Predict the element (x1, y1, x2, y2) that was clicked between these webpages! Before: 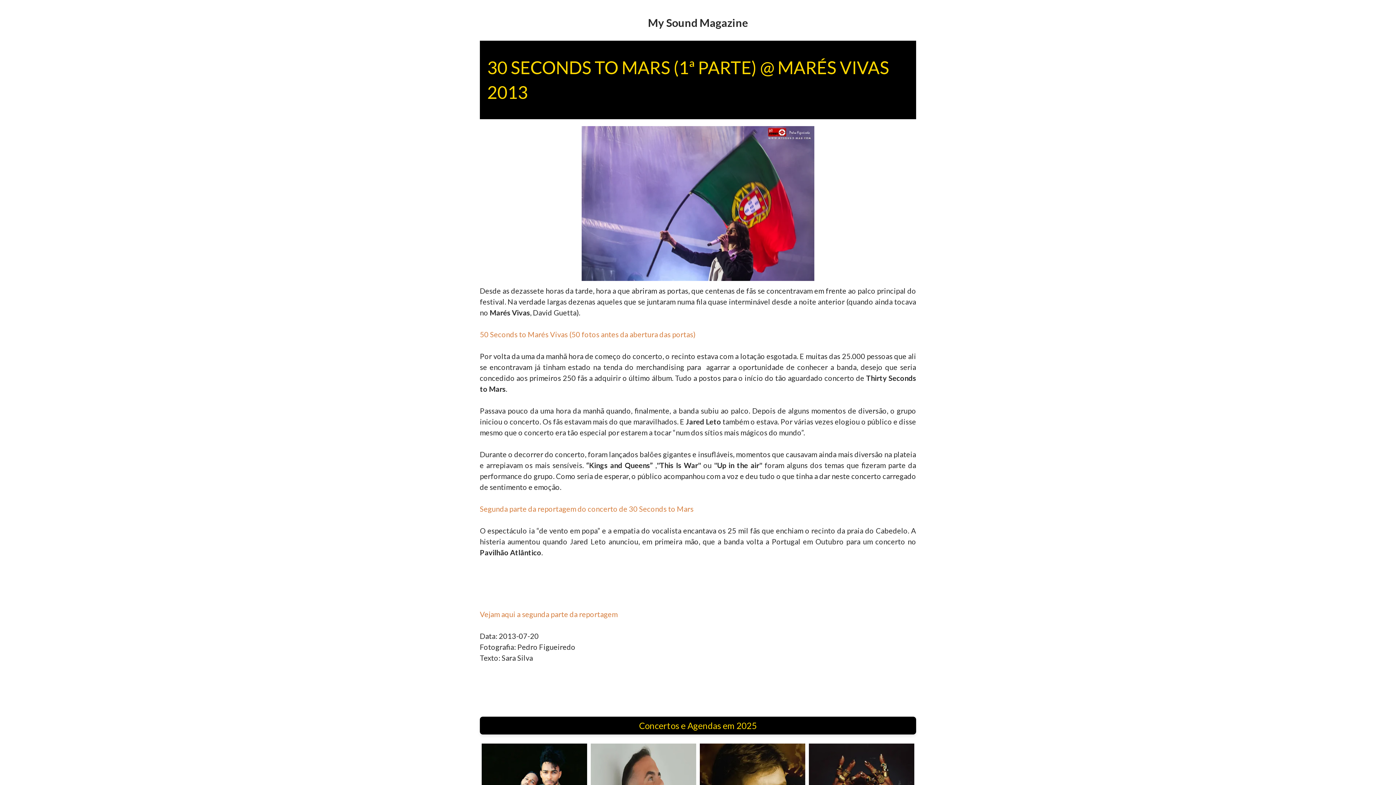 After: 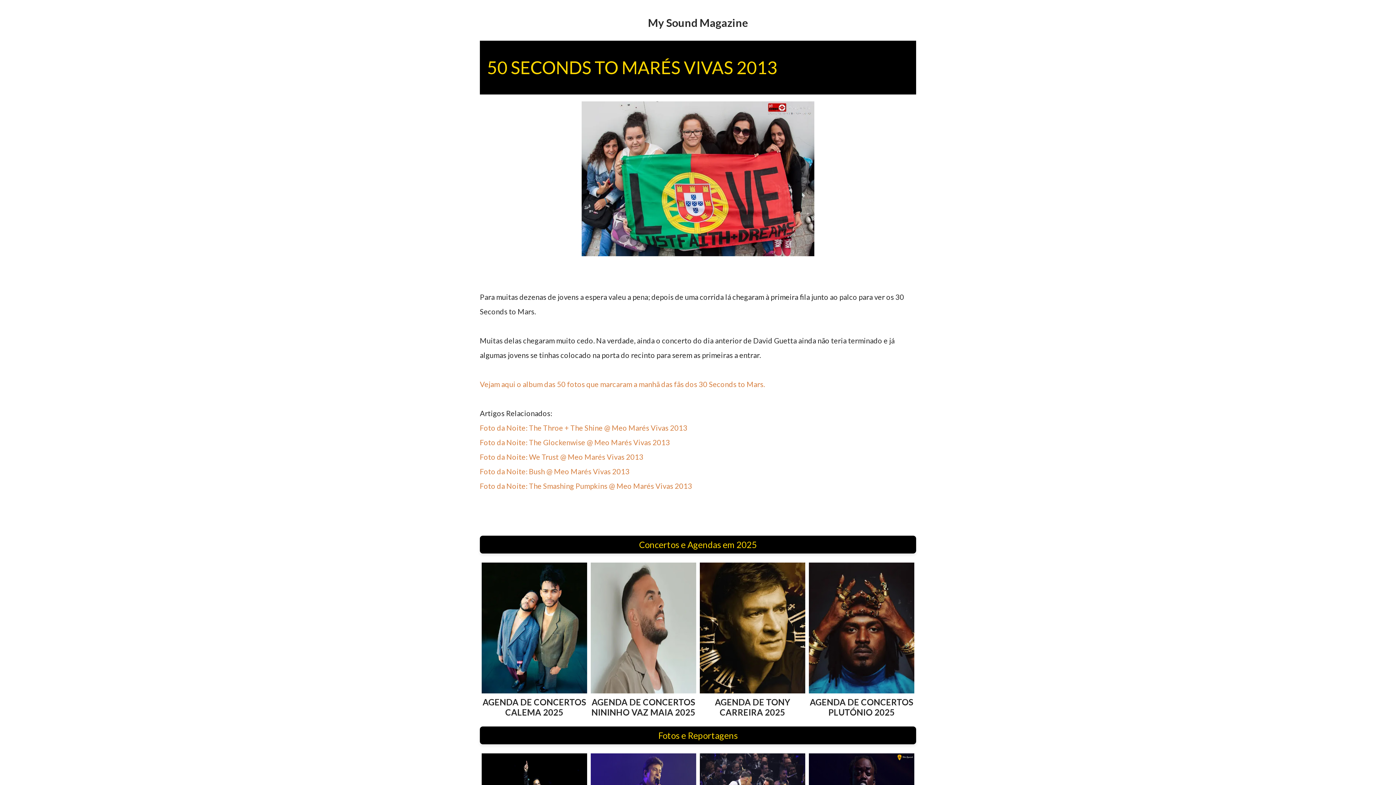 Action: bbox: (480, 330, 695, 338) label: 50 Seconds to Marés Vivas (50 fotos antes da abertura das portas)